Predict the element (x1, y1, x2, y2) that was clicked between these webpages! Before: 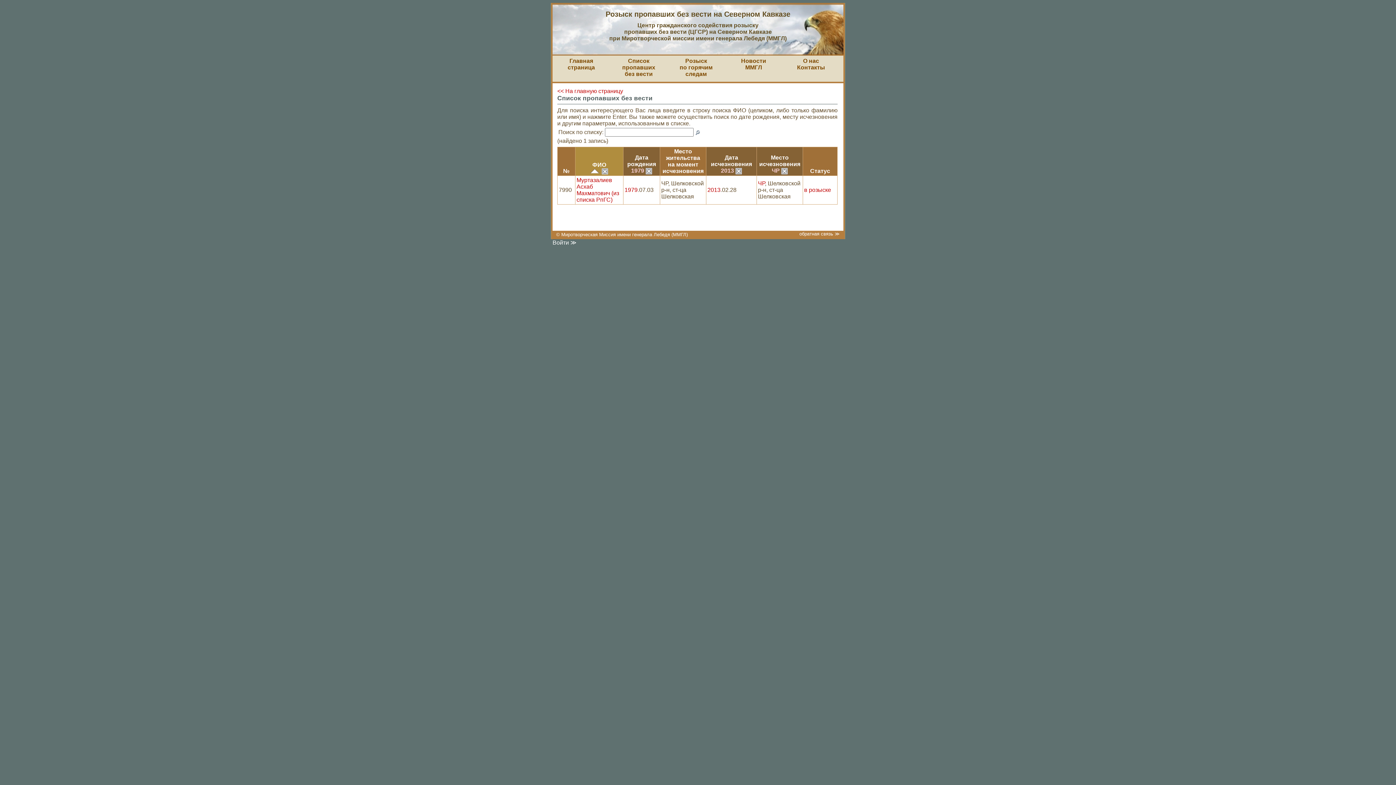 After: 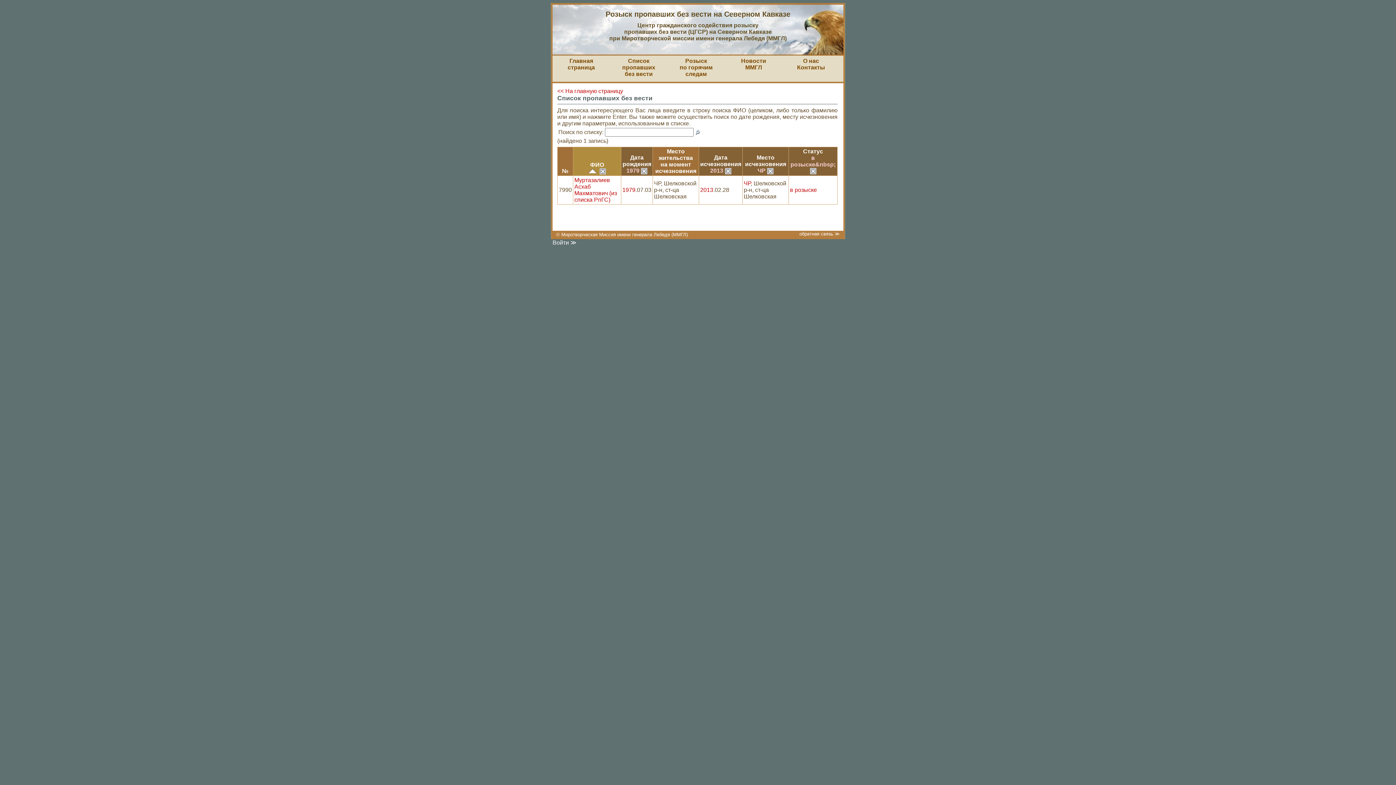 Action: label: в розыске bbox: (804, 186, 831, 193)